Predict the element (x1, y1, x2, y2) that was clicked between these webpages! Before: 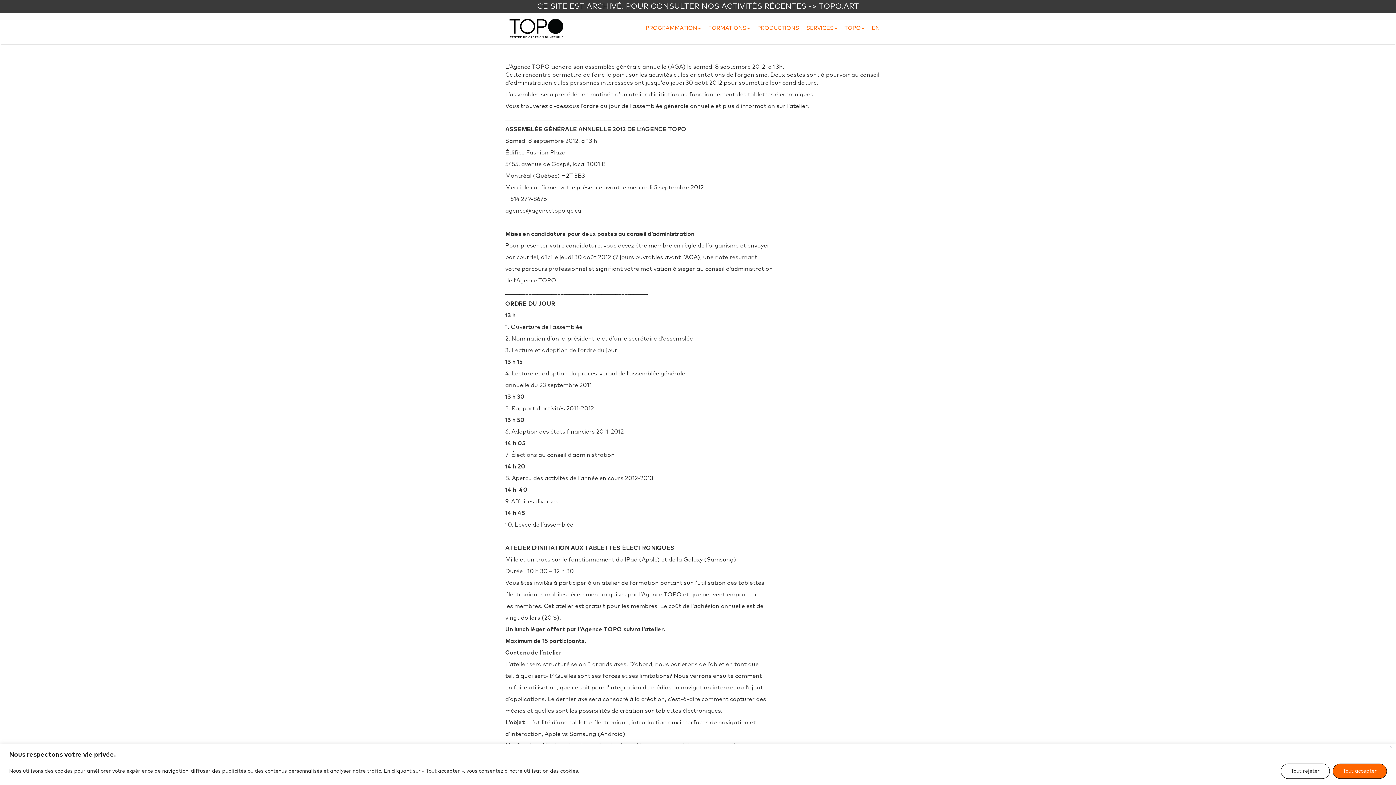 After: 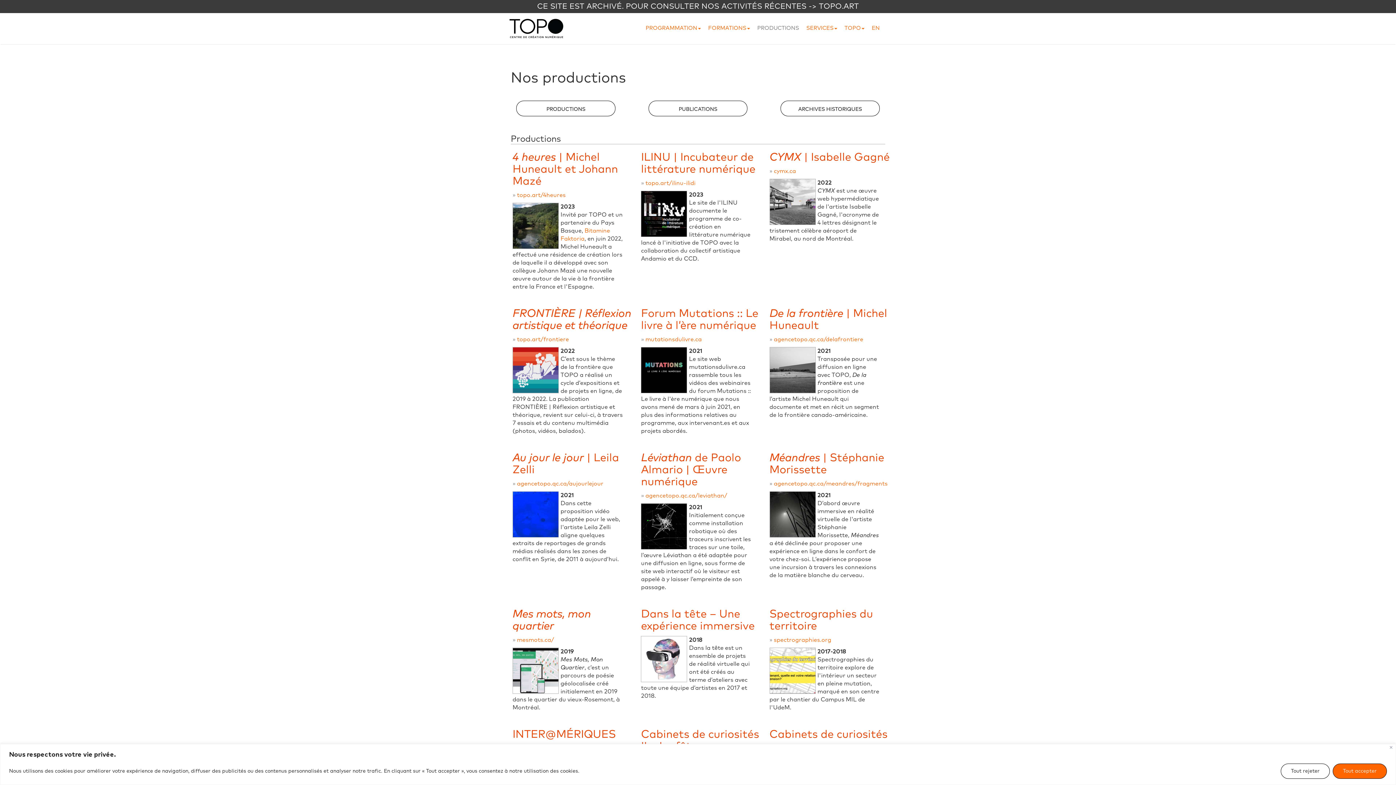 Action: label: PRODUCTIONS bbox: (752, 13, 801, 43)